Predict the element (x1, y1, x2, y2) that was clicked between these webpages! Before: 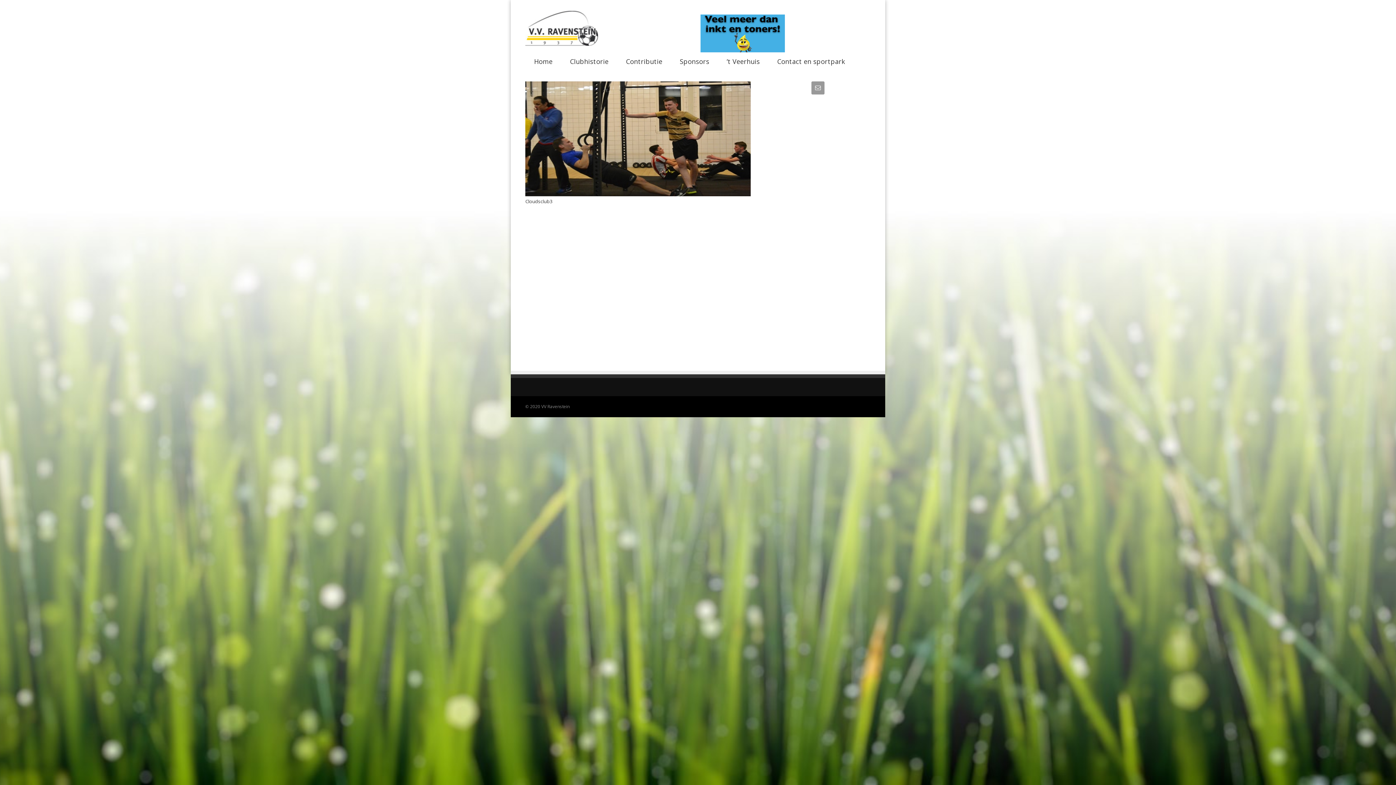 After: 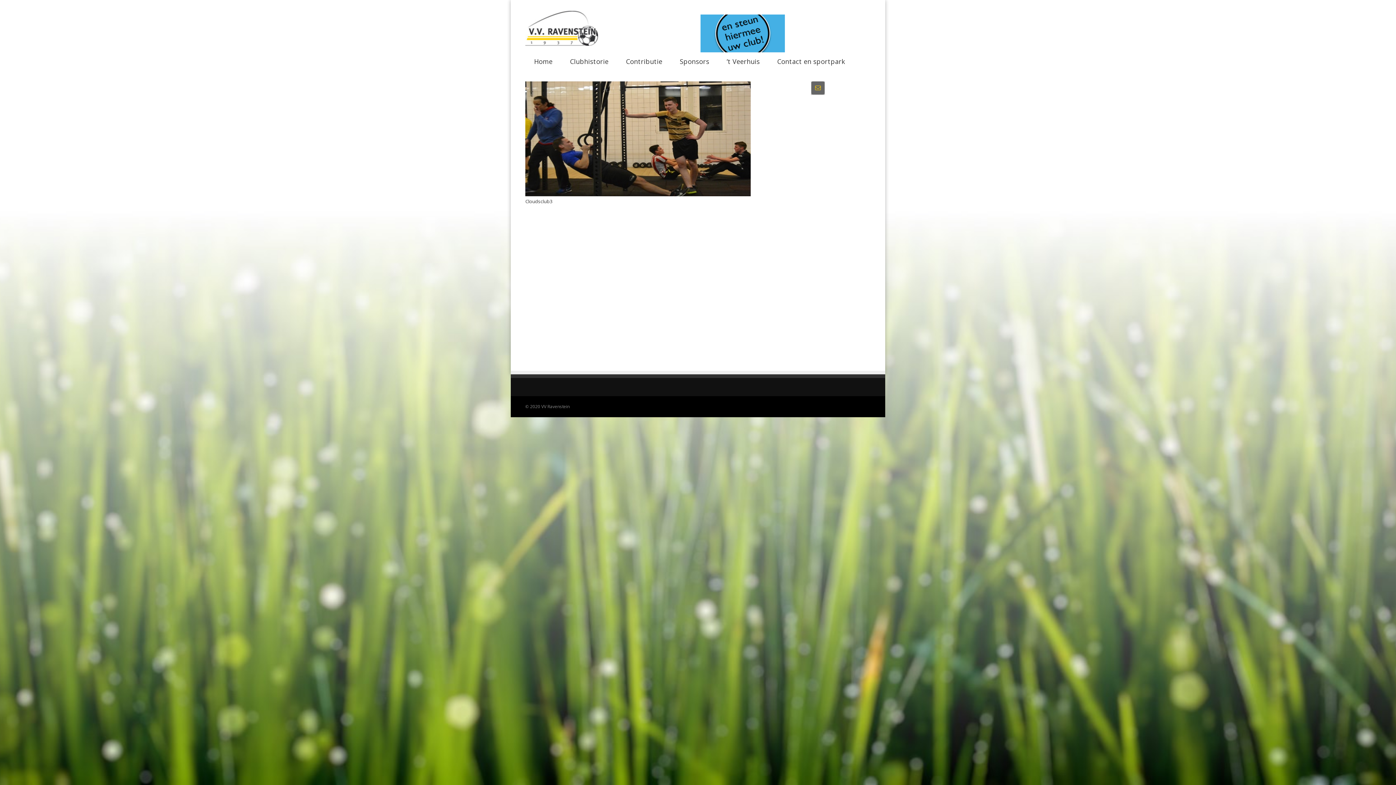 Action: bbox: (811, 81, 824, 94)